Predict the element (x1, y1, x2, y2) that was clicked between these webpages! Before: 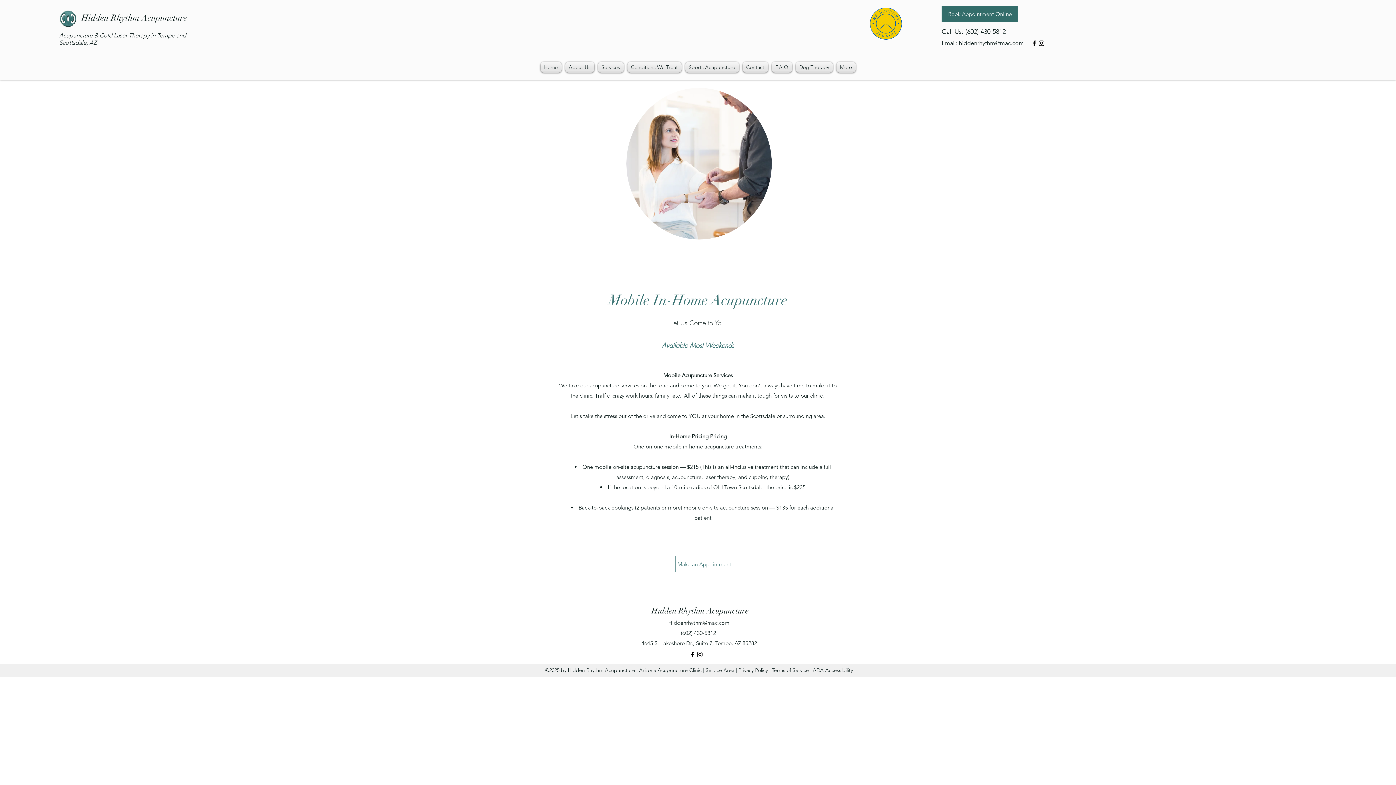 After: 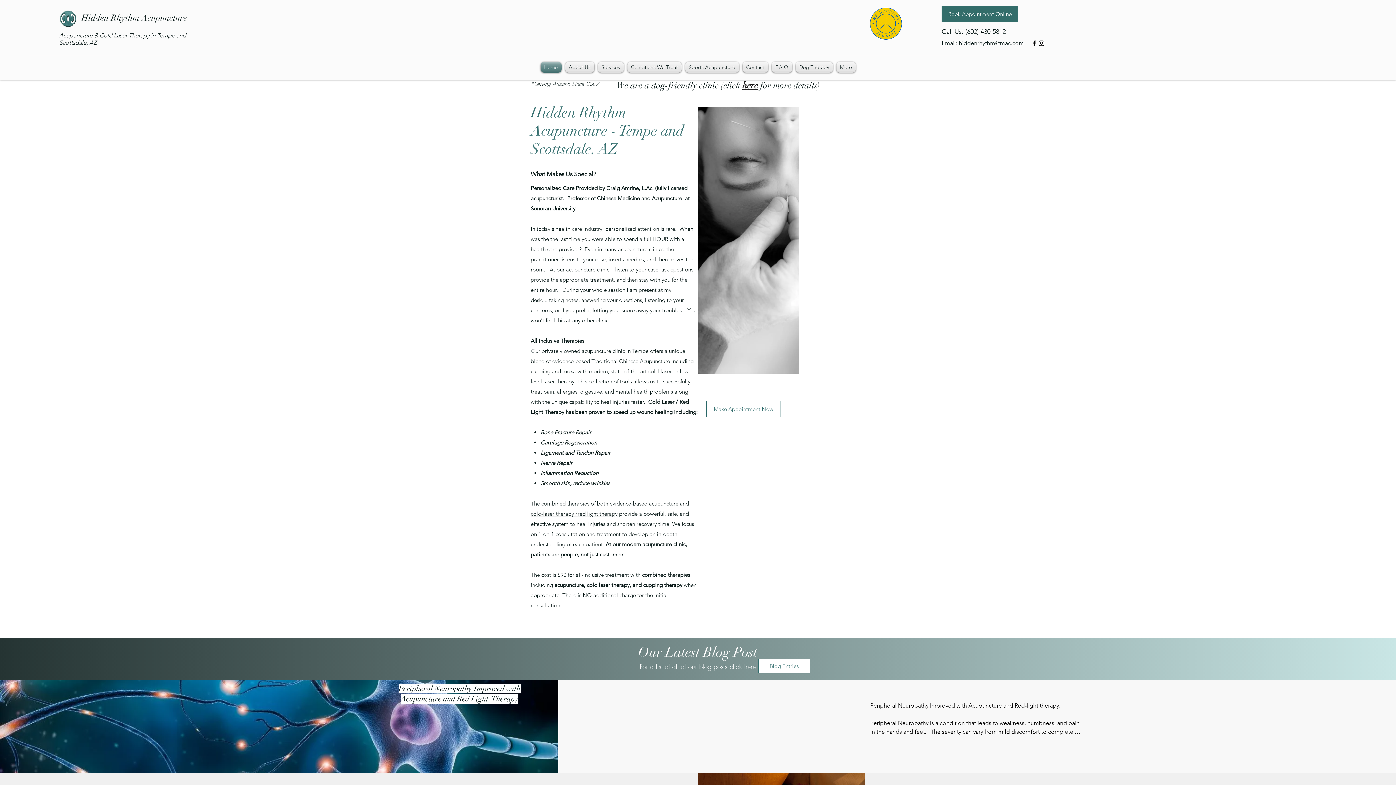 Action: bbox: (81, 12, 187, 23) label: Hidden Rhythm Acupuncture